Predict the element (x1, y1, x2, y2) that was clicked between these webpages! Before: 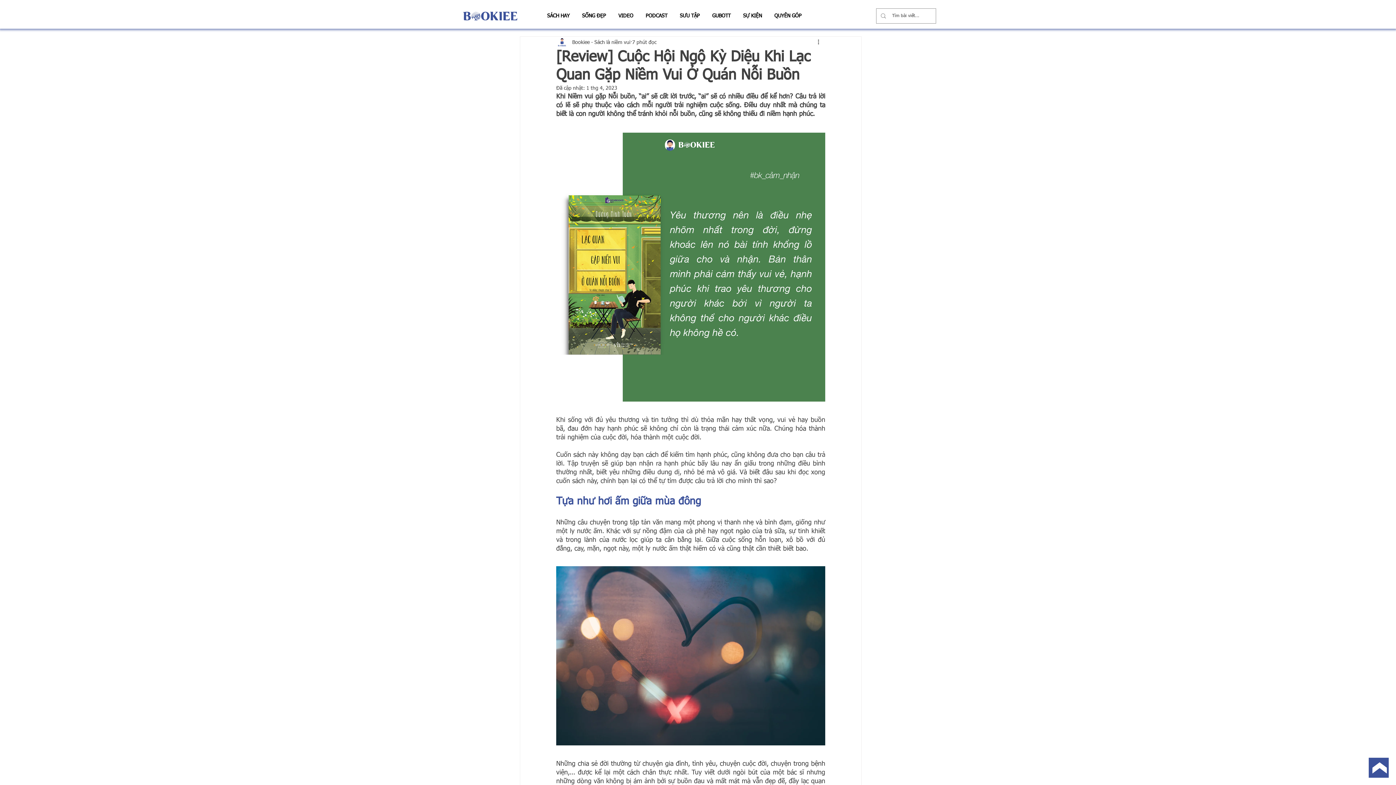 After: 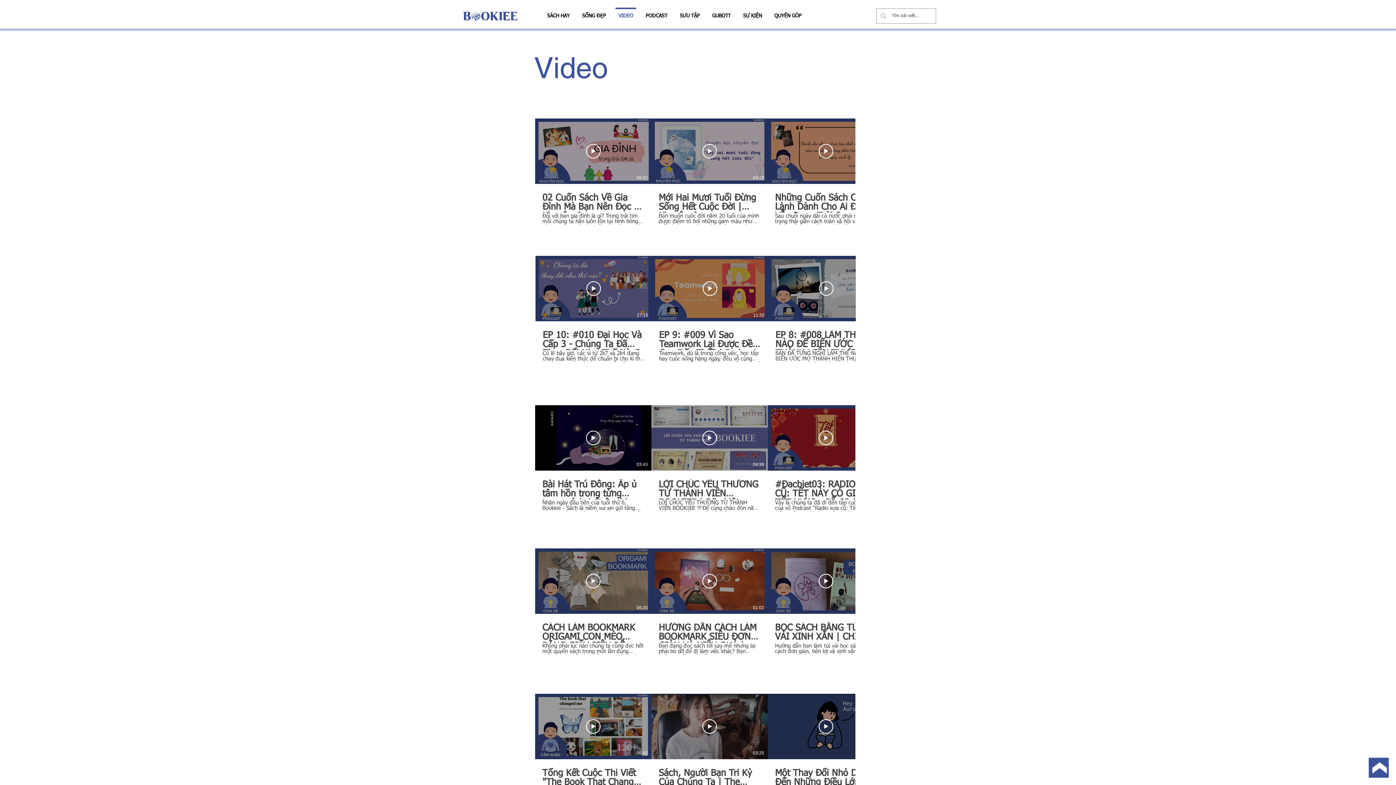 Action: bbox: (612, 7, 639, 18) label: VIDEO